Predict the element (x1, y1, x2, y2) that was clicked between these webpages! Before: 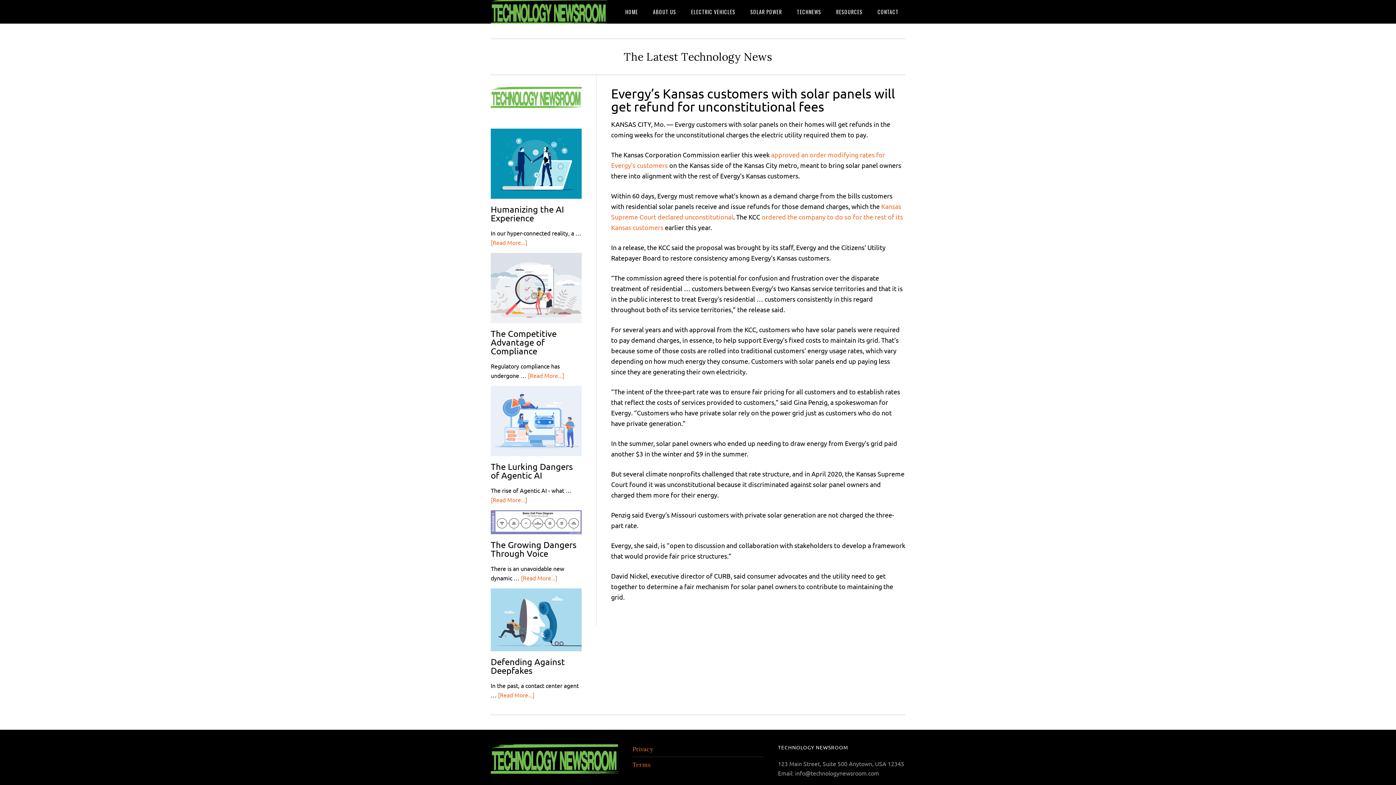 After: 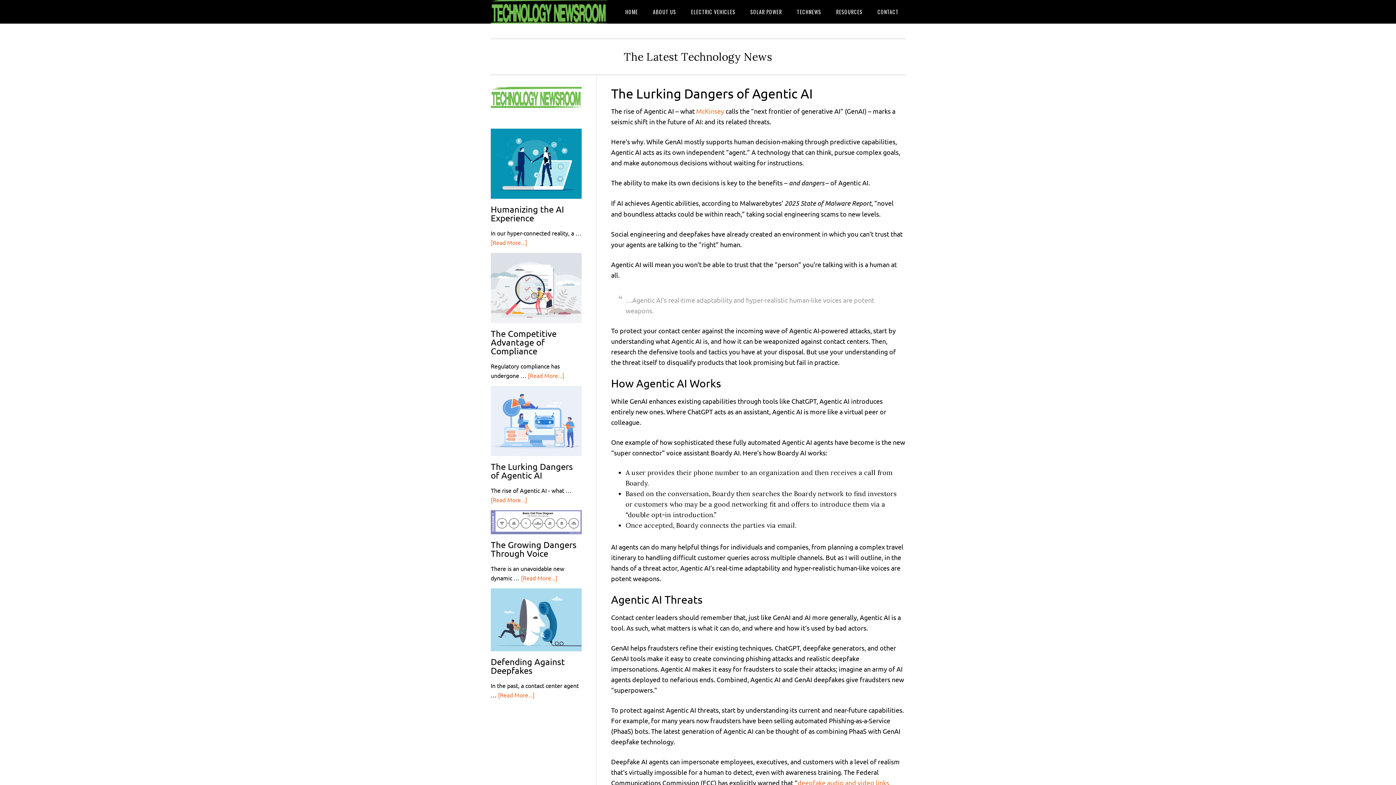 Action: label: [Read More...]
about The Lurking Dangers of Agentic AI bbox: (490, 496, 527, 503)